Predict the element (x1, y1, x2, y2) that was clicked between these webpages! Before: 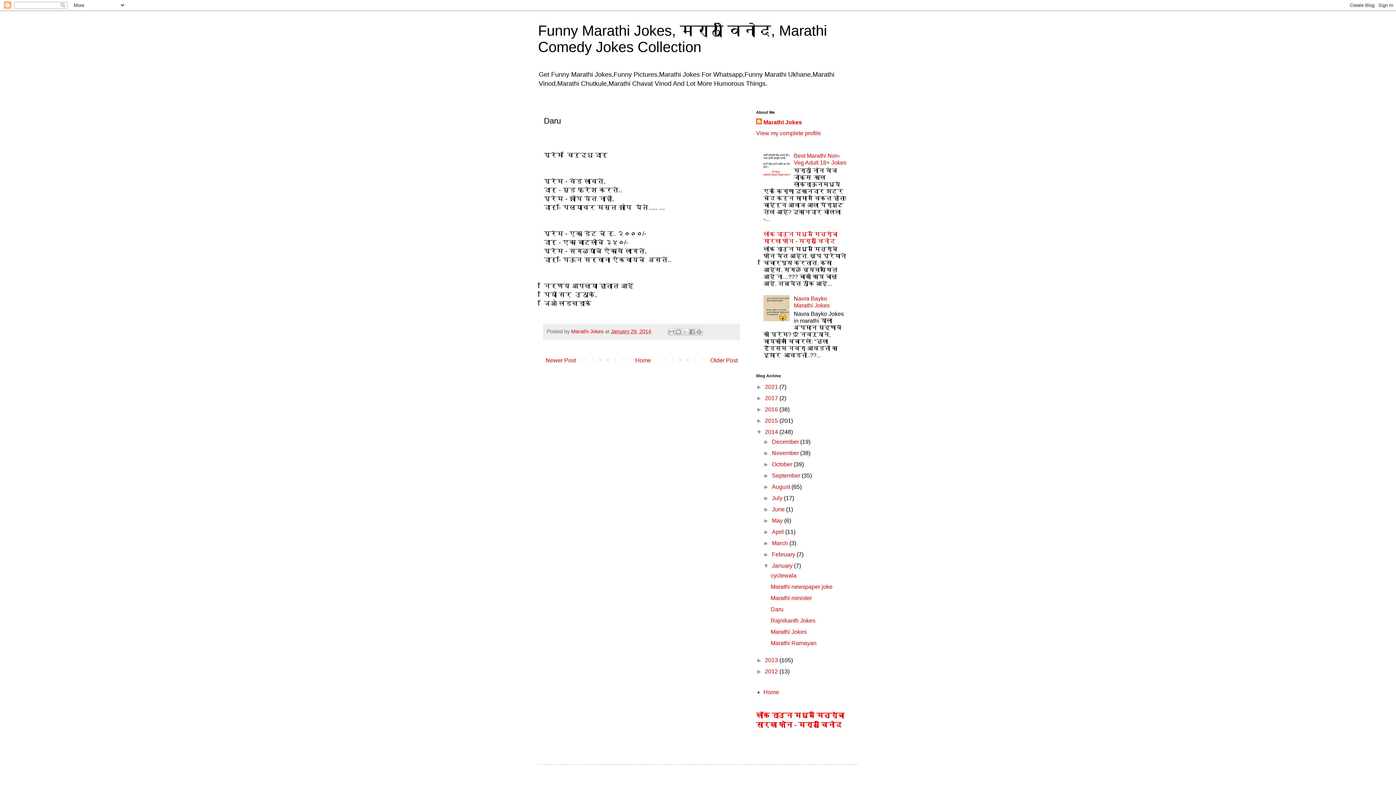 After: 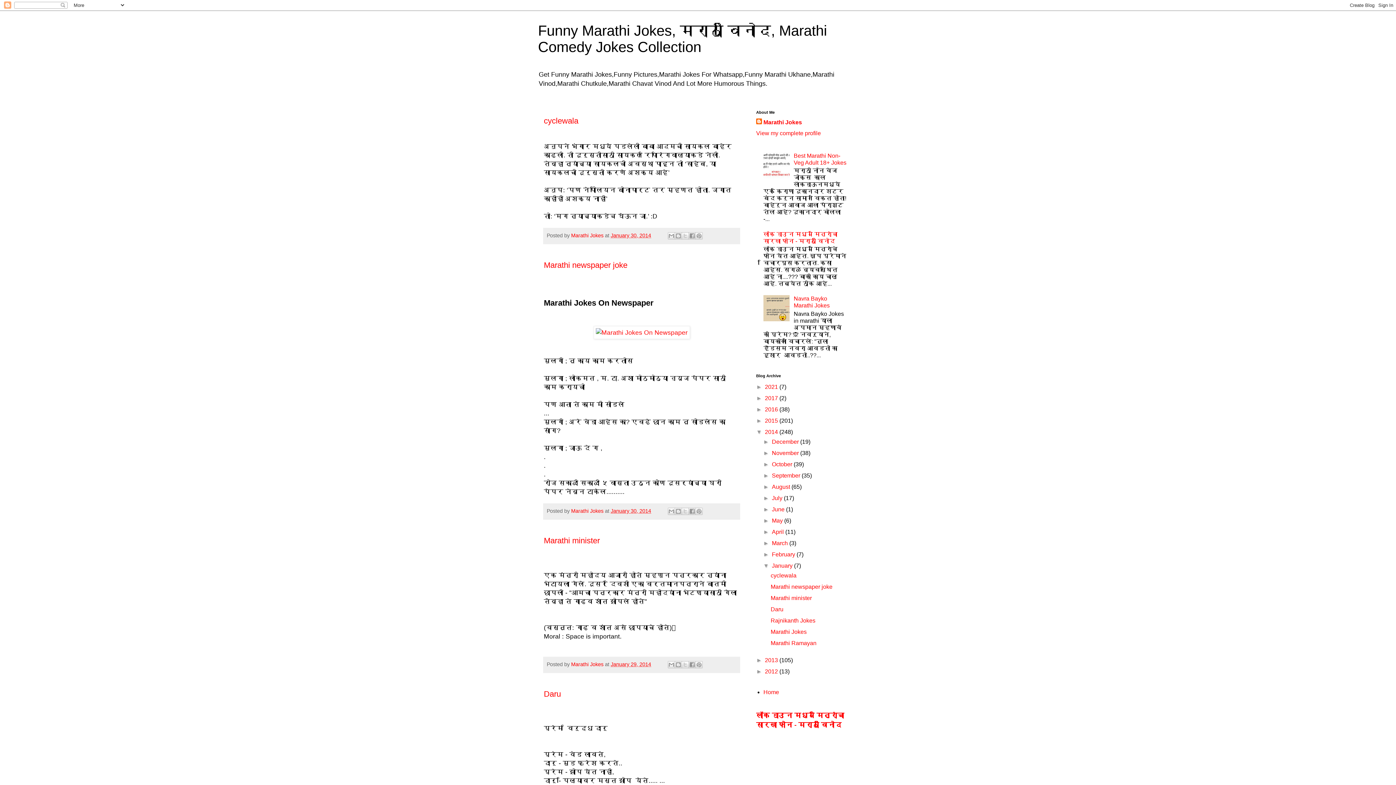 Action: bbox: (772, 562, 794, 568) label: January 